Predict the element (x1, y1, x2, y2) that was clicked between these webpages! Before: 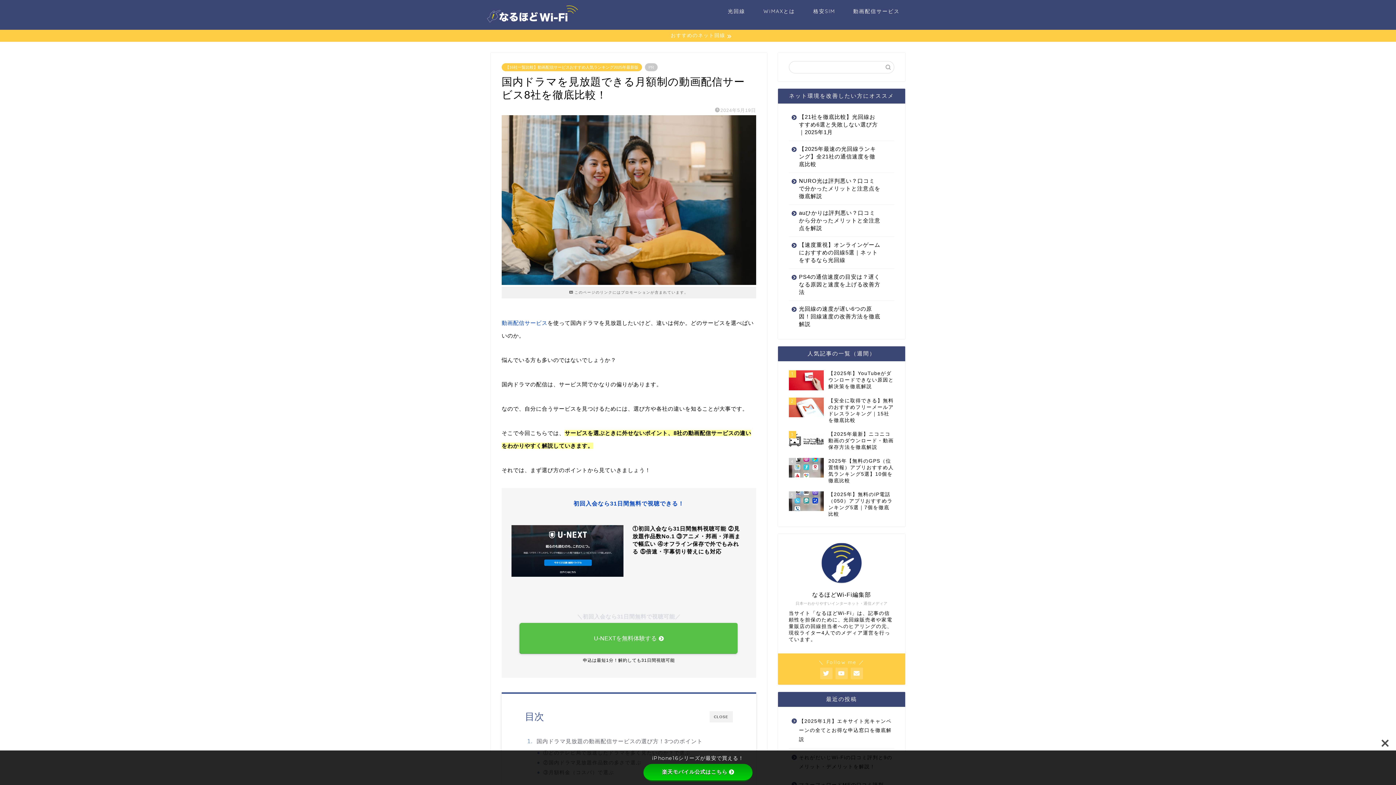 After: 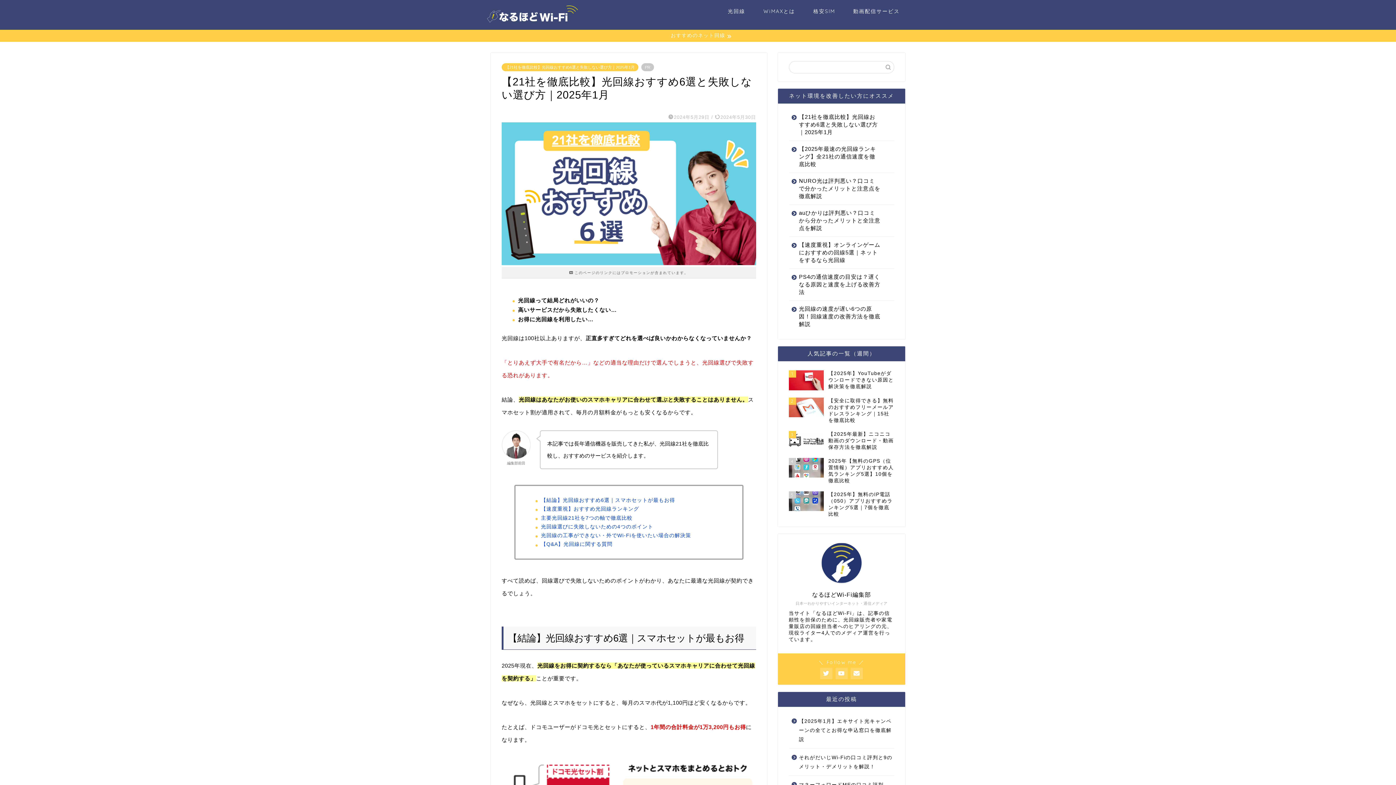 Action: bbox: (0, 29, 1396, 41) label: おすすめのネット回線